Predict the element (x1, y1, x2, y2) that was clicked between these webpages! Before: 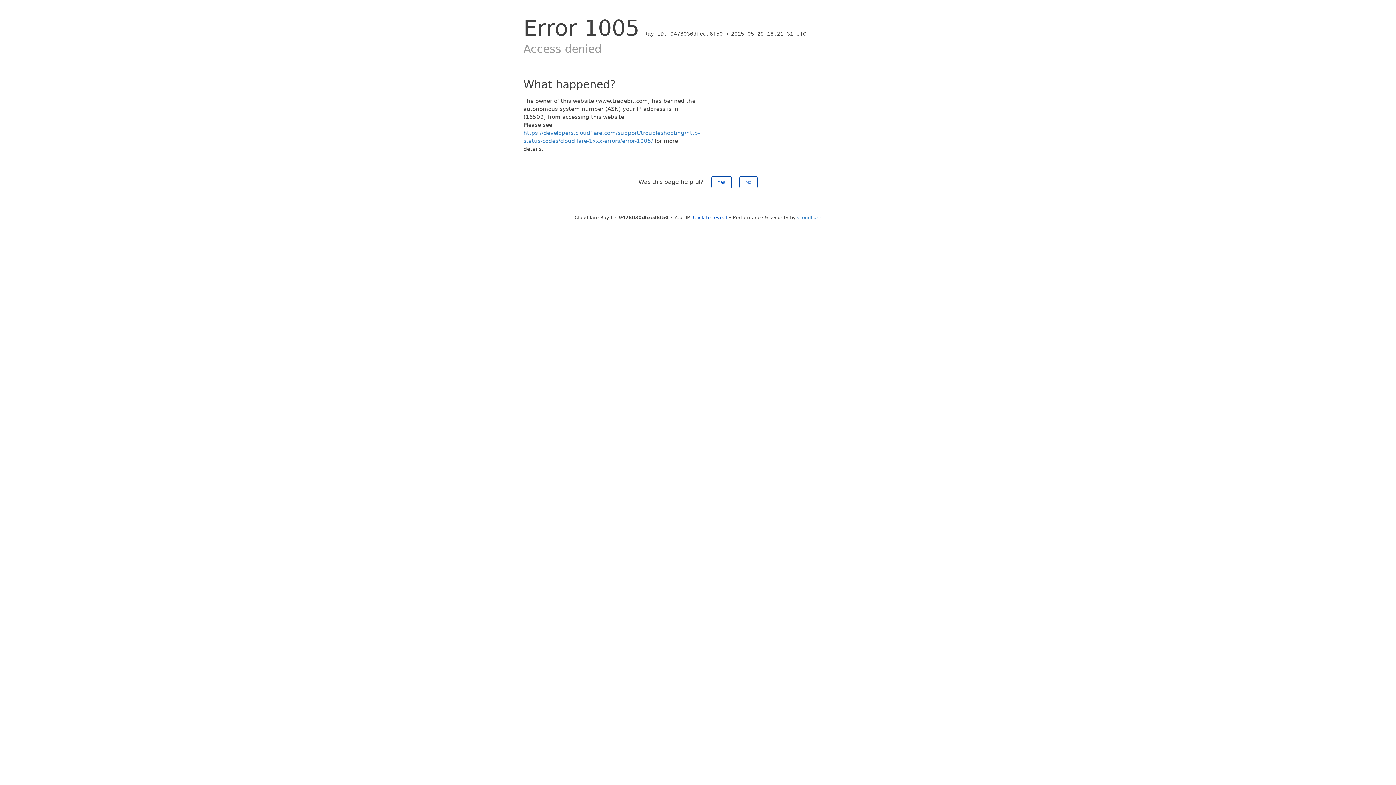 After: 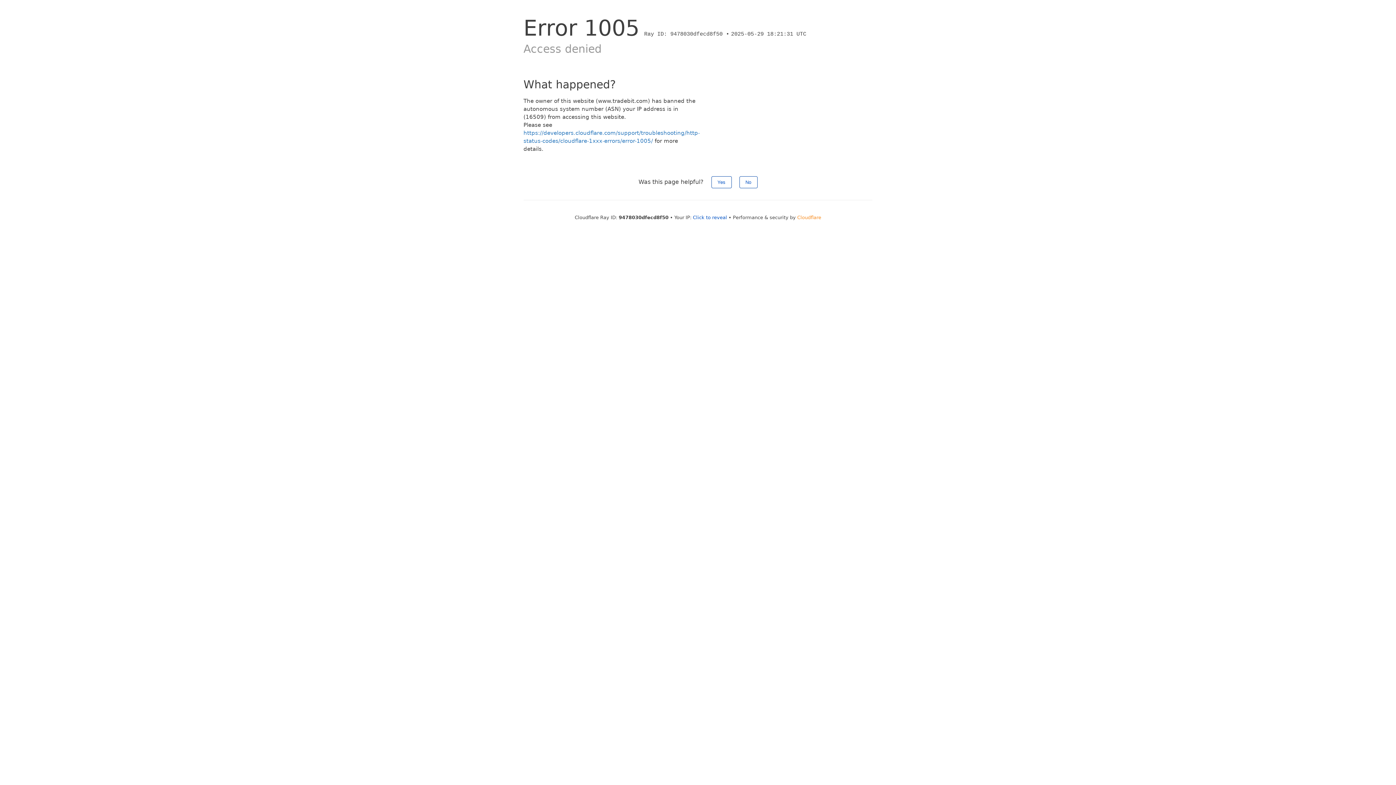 Action: label: Cloudflare bbox: (797, 214, 821, 220)